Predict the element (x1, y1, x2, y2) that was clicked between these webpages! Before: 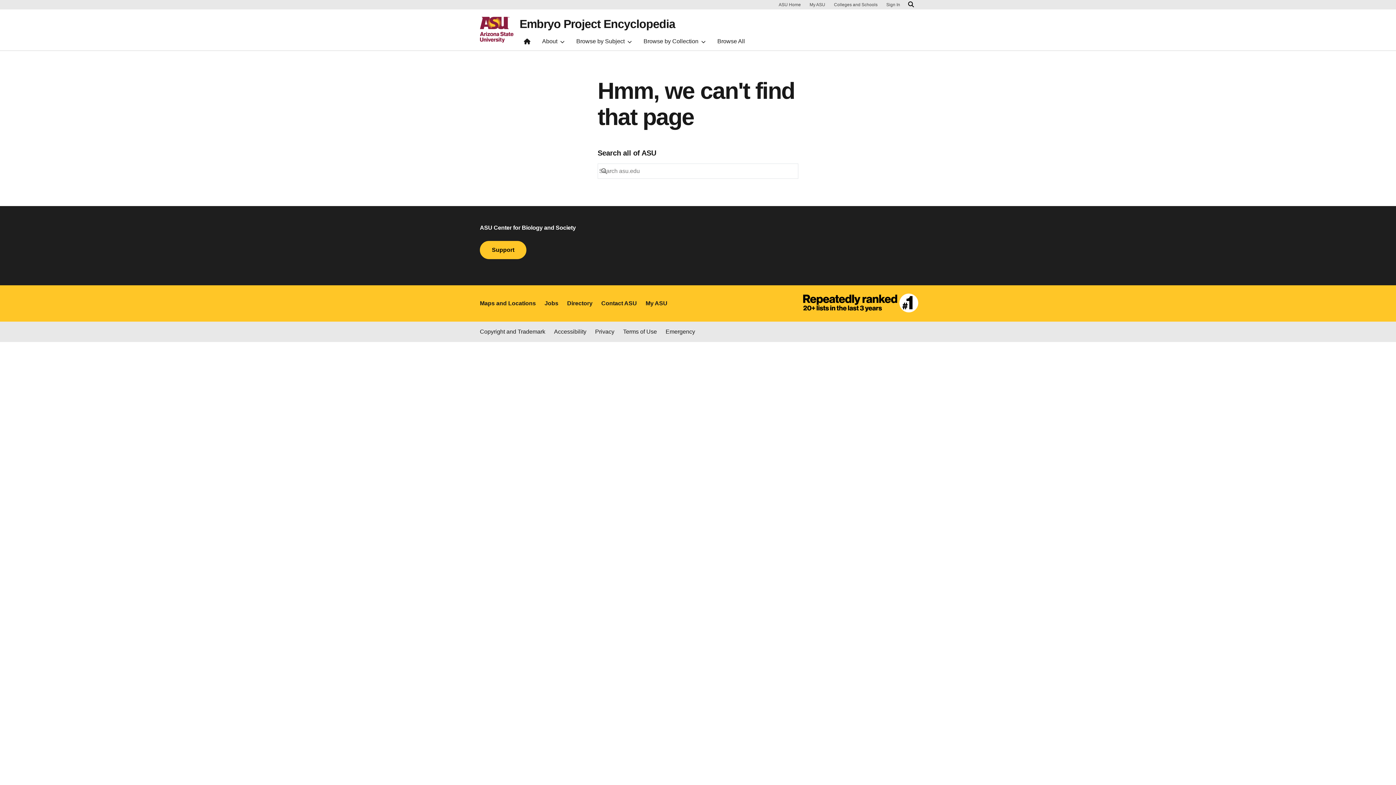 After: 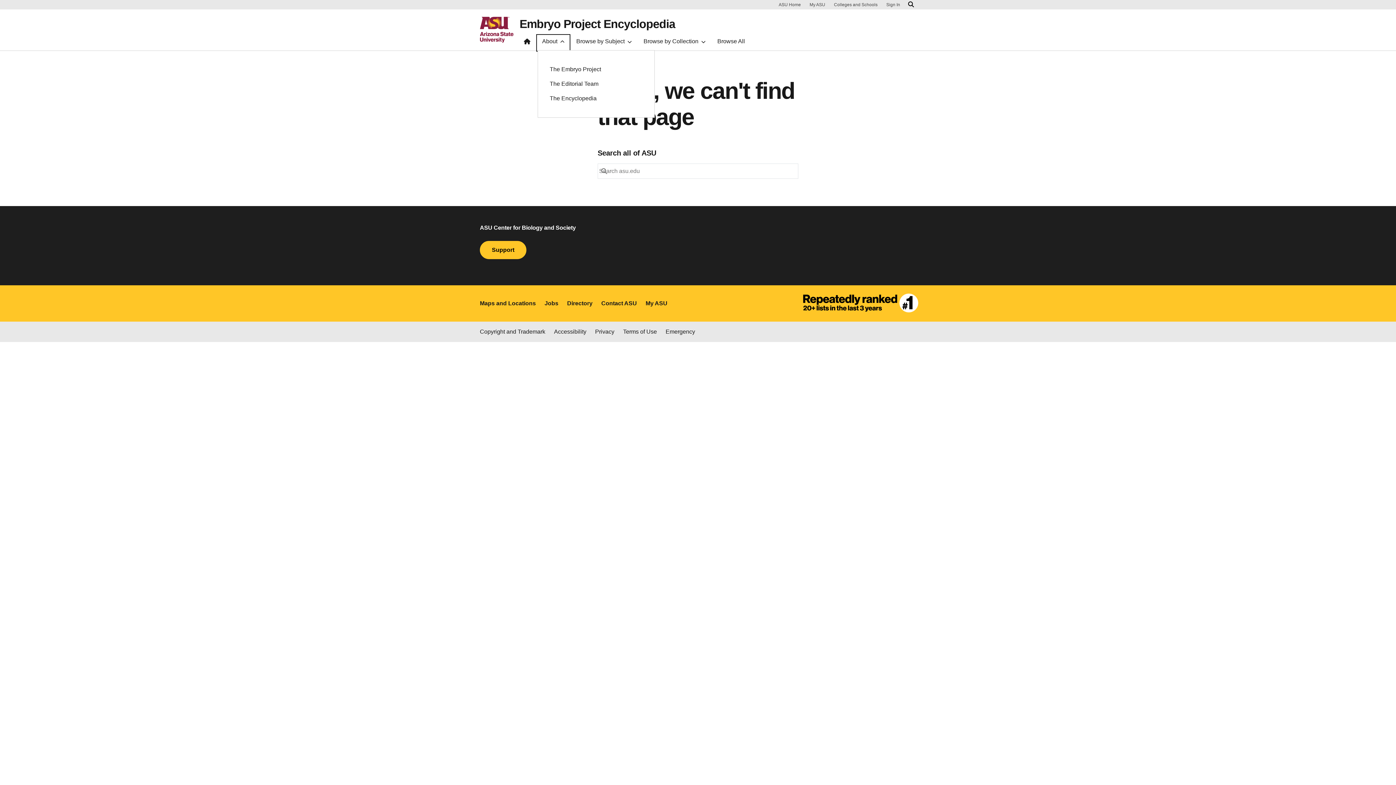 Action: bbox: (537, 35, 569, 50) label: About